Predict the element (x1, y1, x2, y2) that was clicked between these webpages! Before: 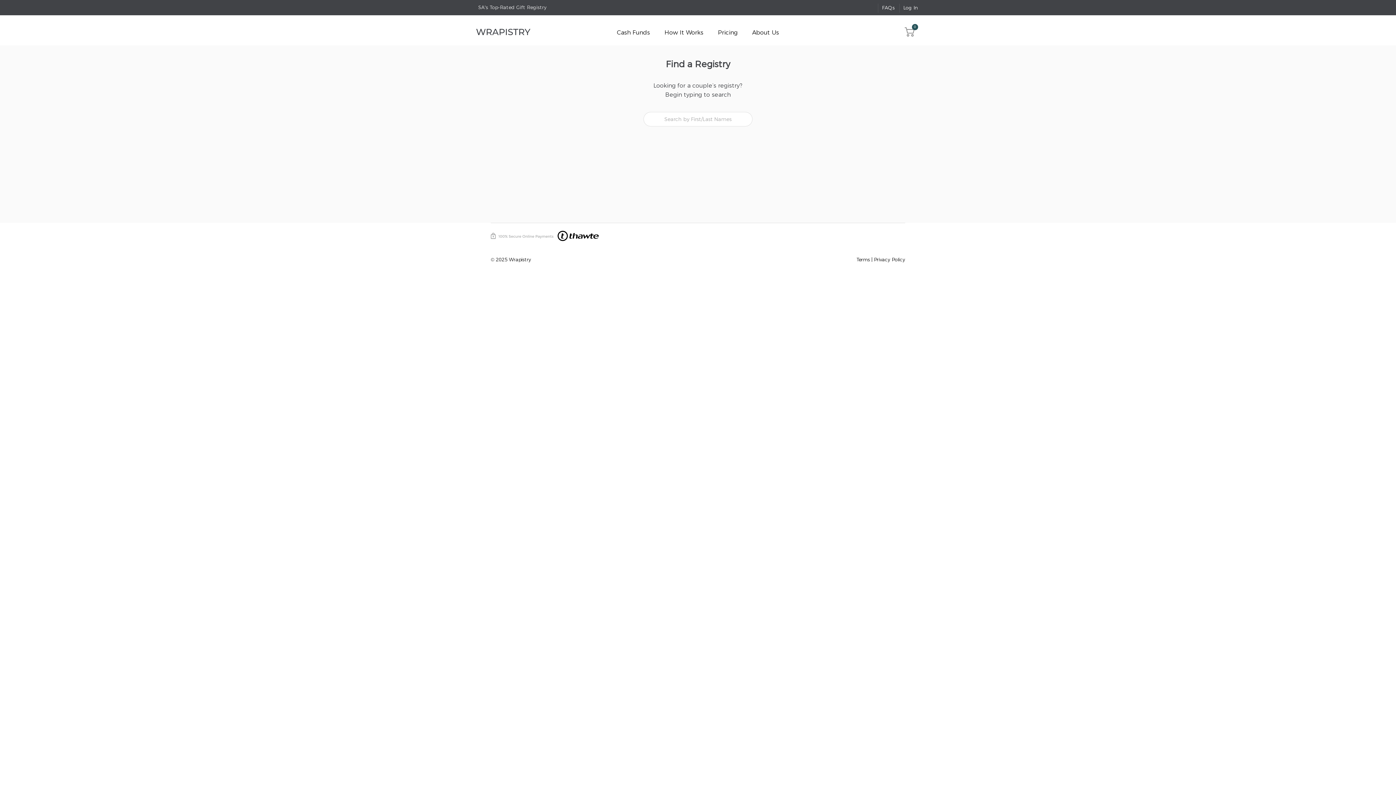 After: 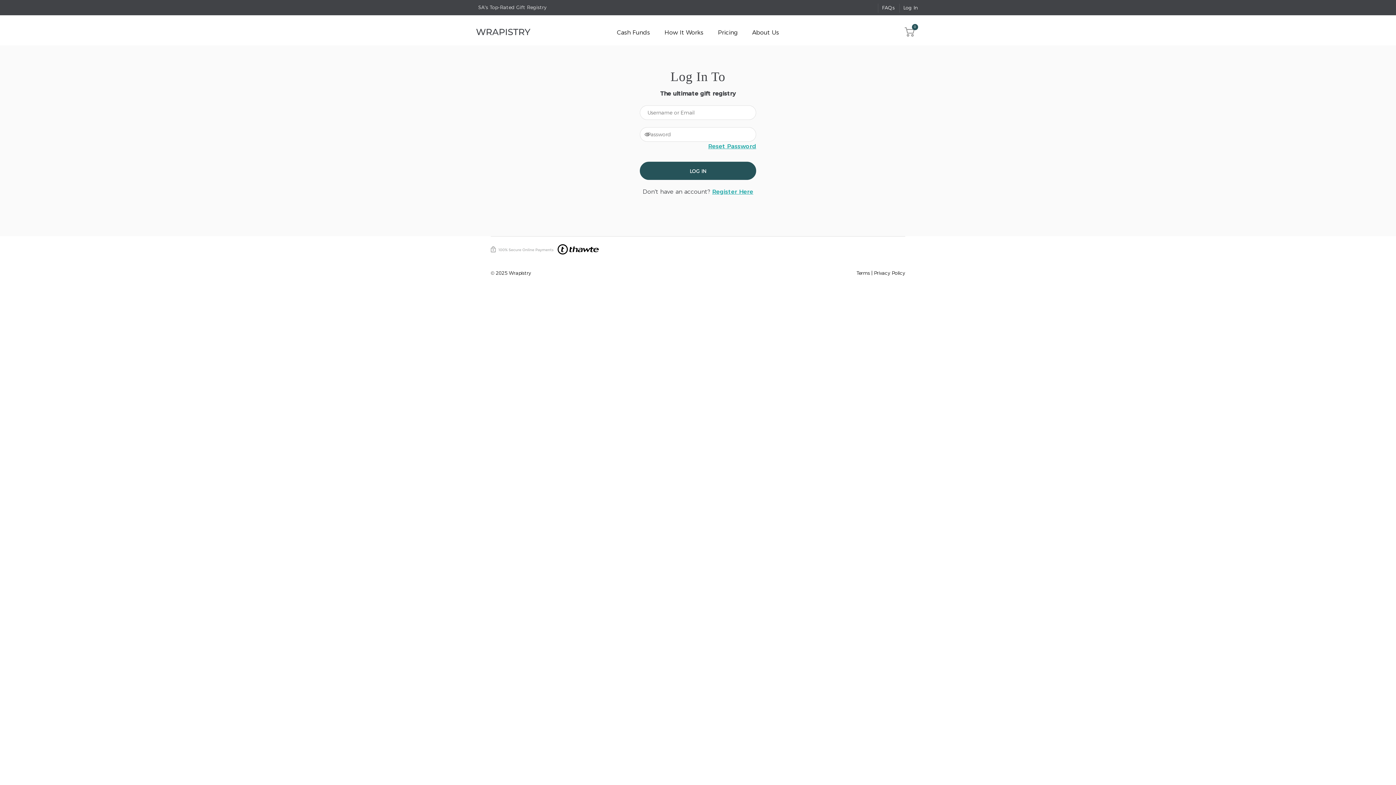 Action: bbox: (903, 4, 918, 10) label: Log In